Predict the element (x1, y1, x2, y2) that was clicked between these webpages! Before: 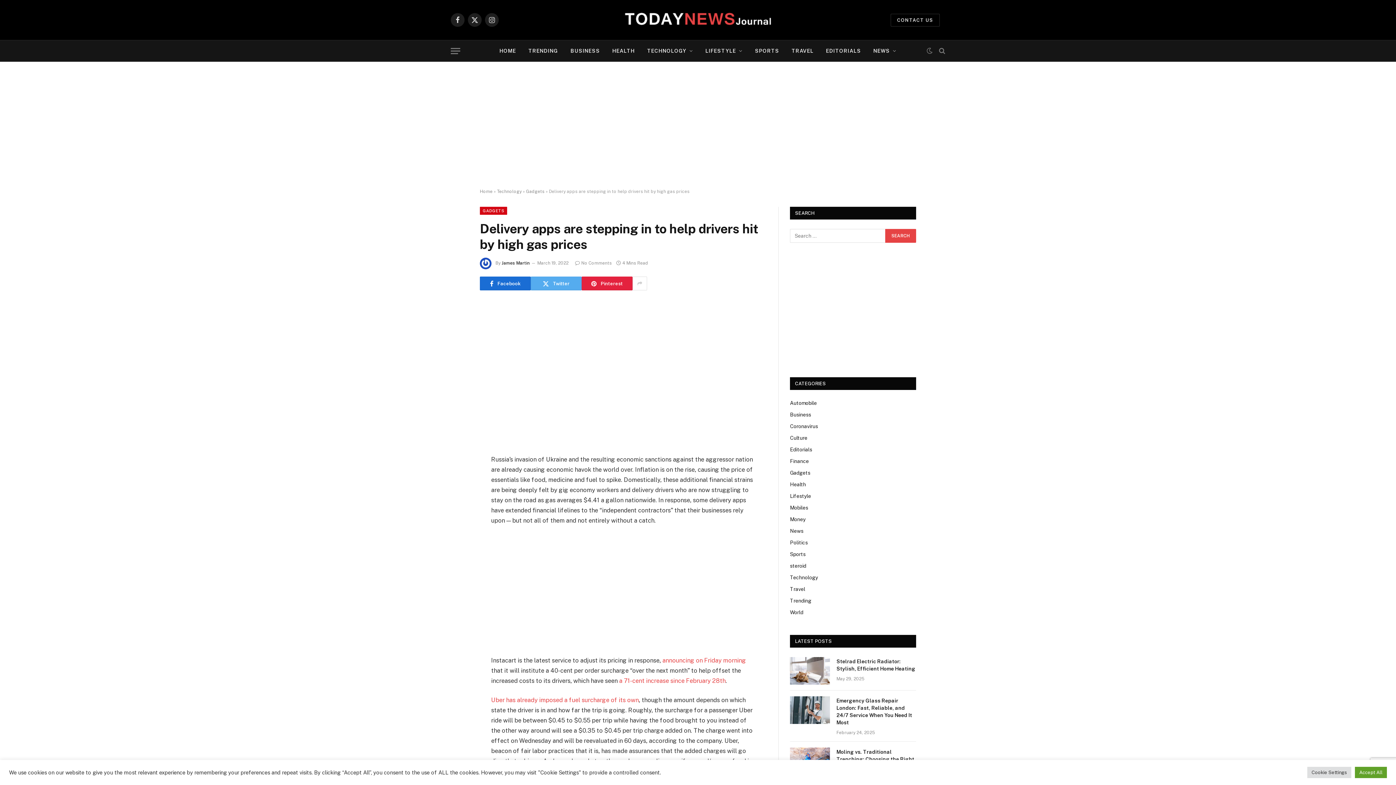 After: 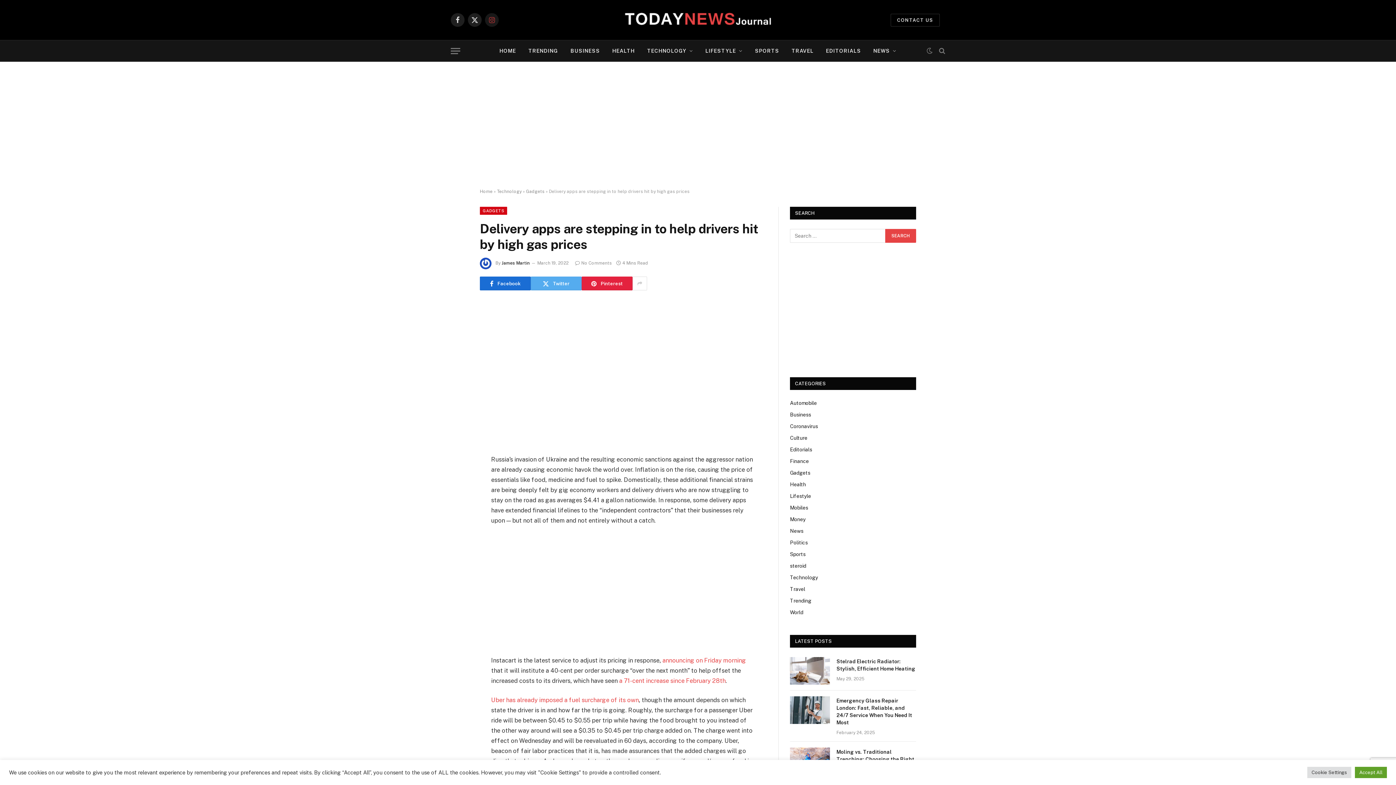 Action: label: Instagram bbox: (485, 13, 498, 26)